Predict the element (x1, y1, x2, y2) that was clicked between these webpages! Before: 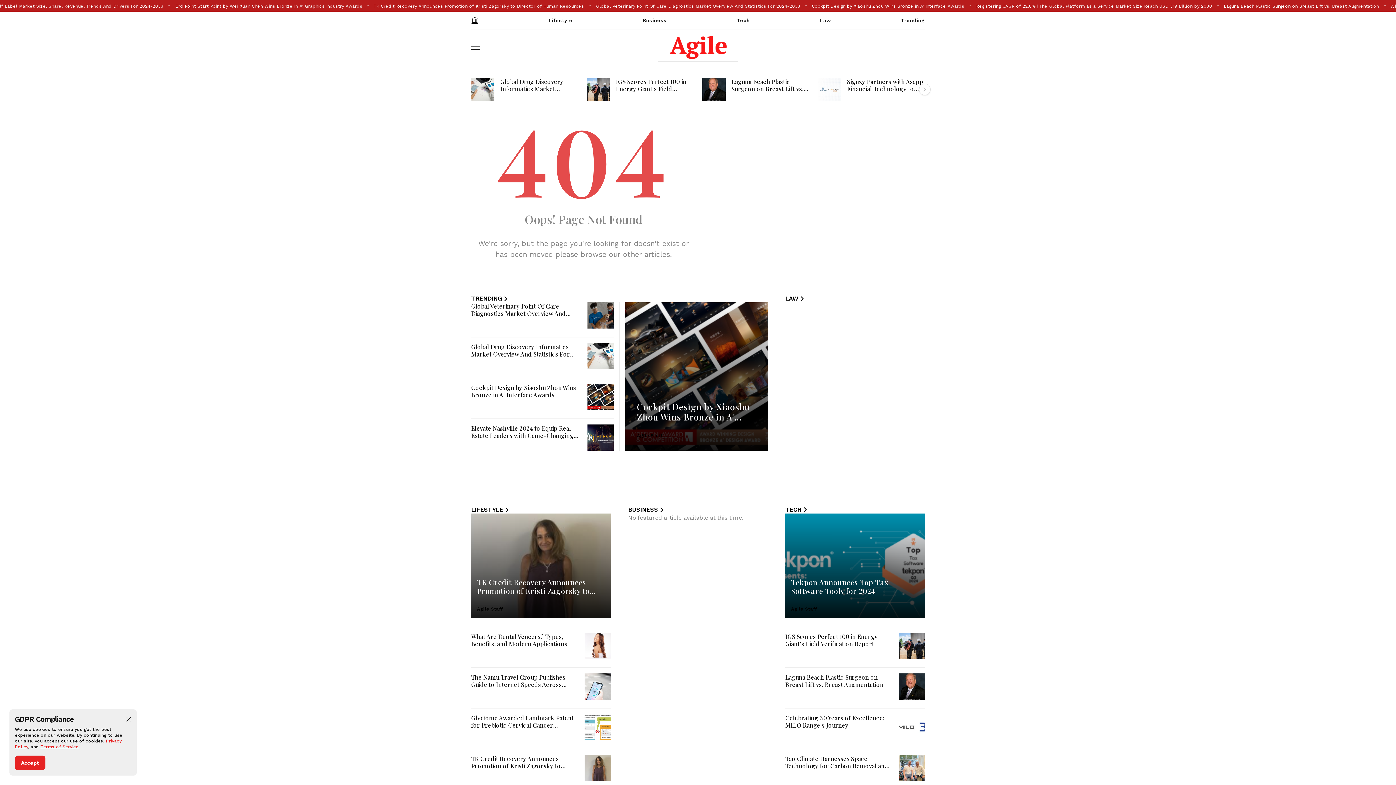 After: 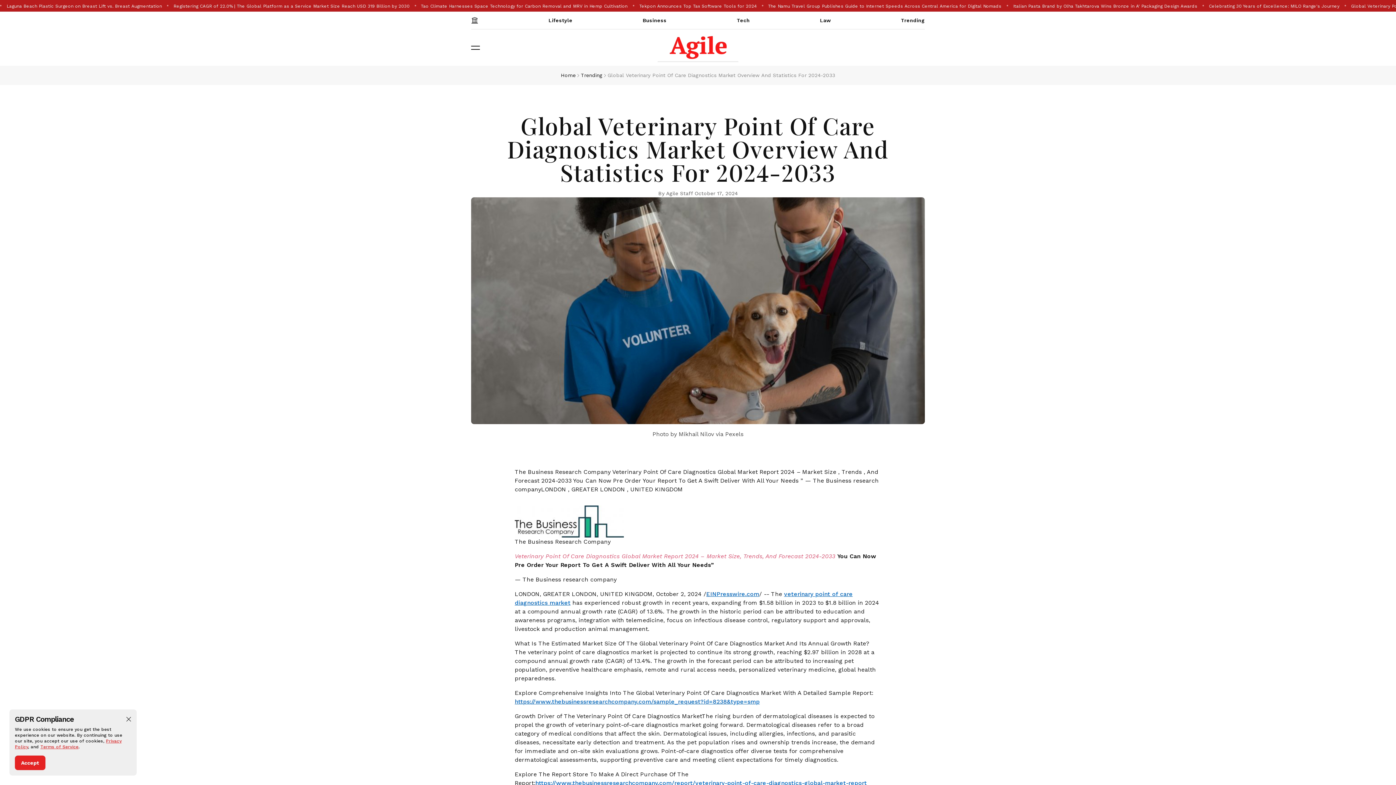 Action: label: Global Veterinary Point Of Care Diagnostics Market Overview And Statistics For 2024-2033 bbox: (471, 302, 565, 324)